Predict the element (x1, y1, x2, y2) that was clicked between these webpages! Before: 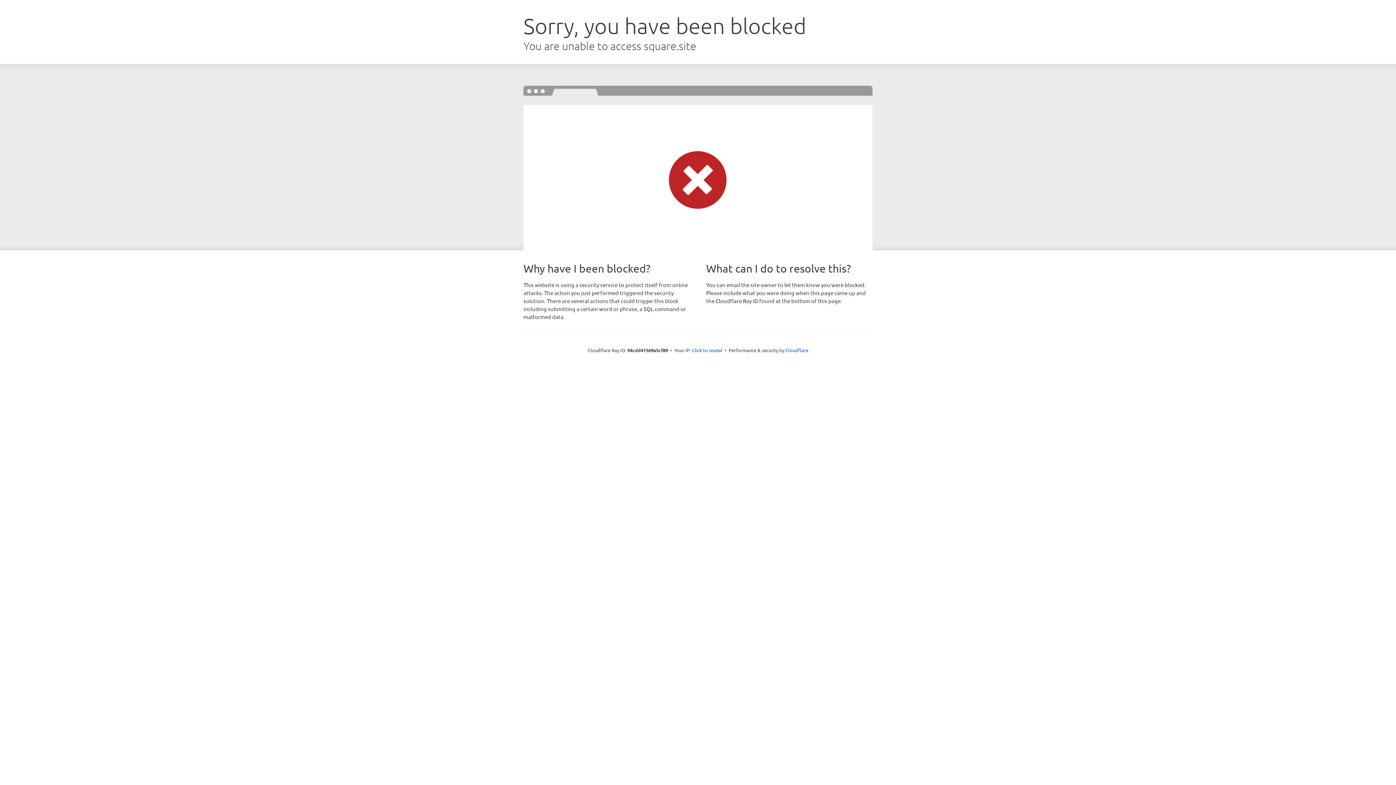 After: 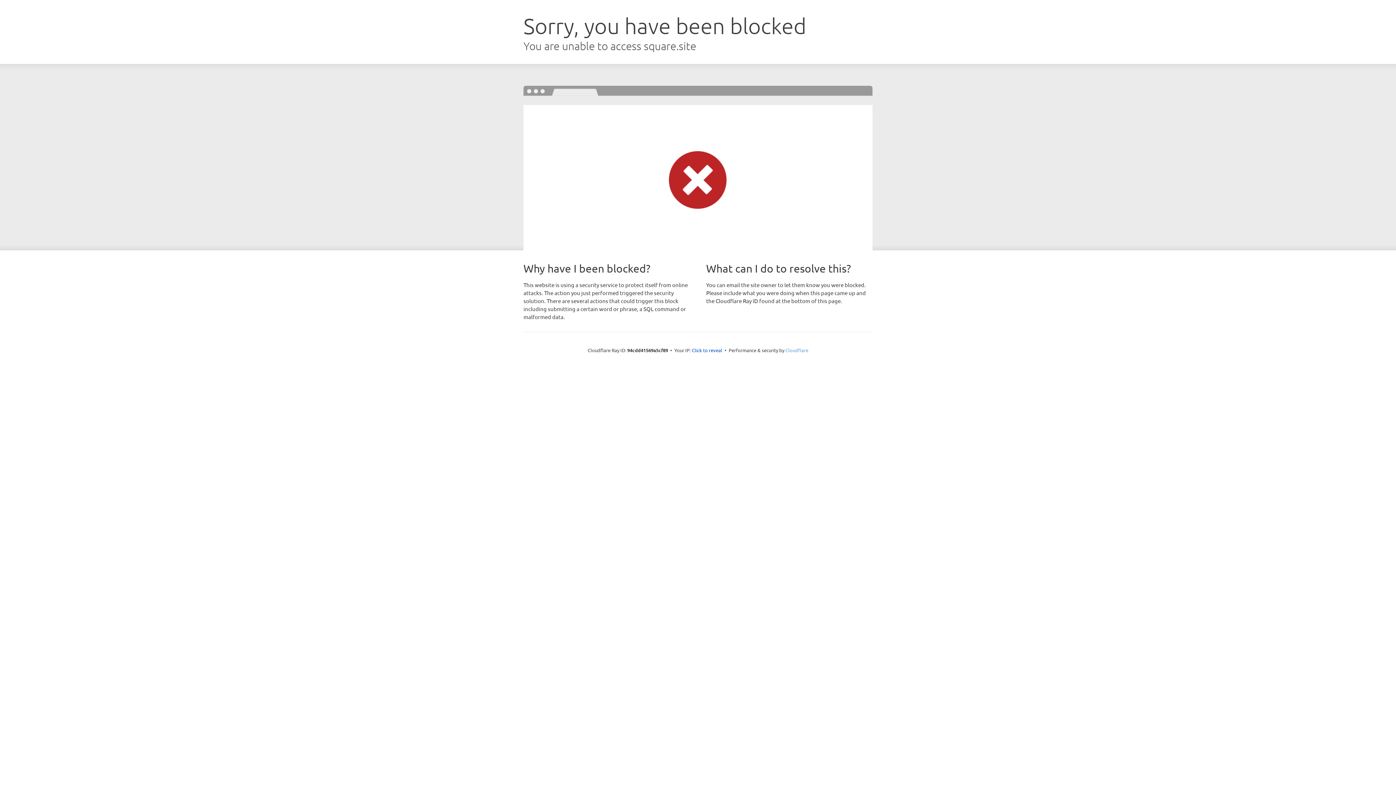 Action: bbox: (785, 347, 808, 353) label: Cloudflare